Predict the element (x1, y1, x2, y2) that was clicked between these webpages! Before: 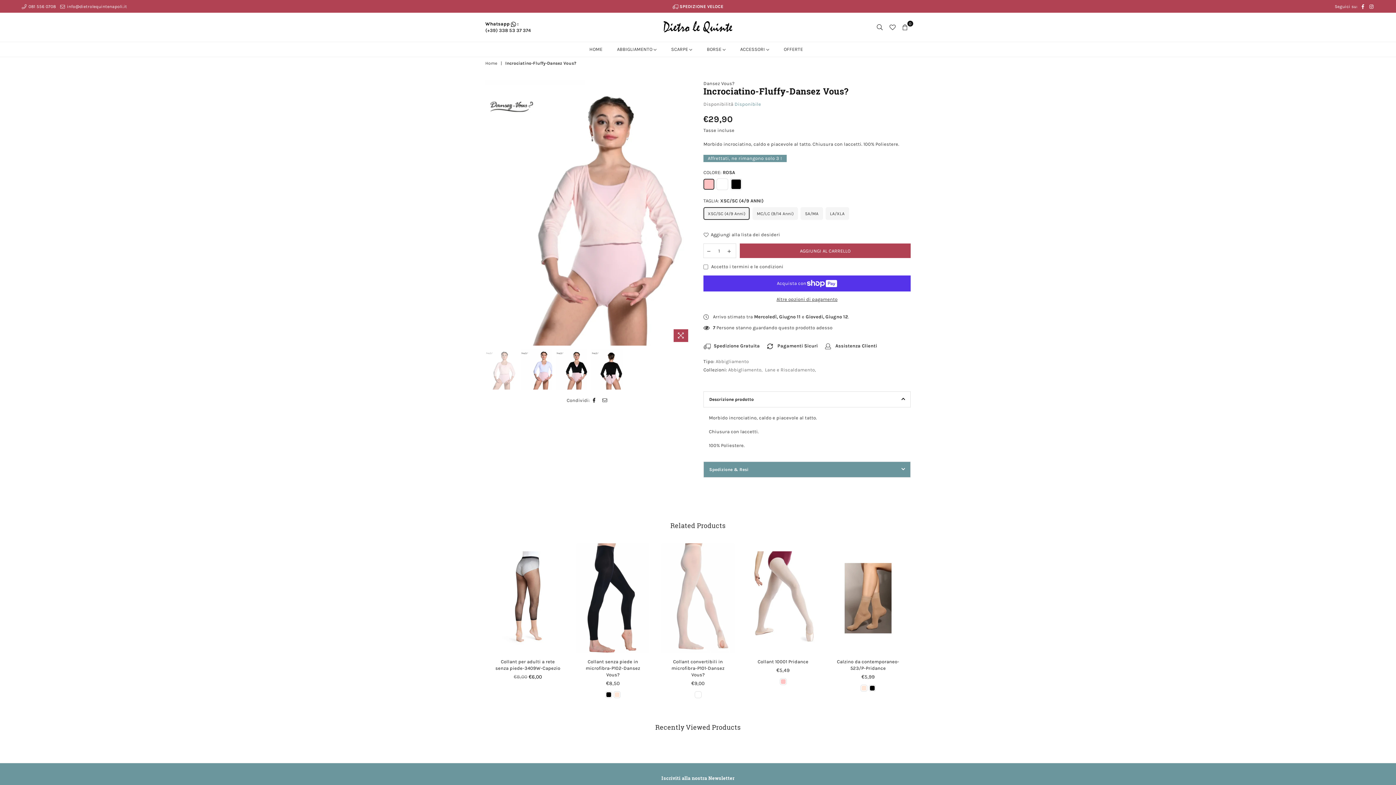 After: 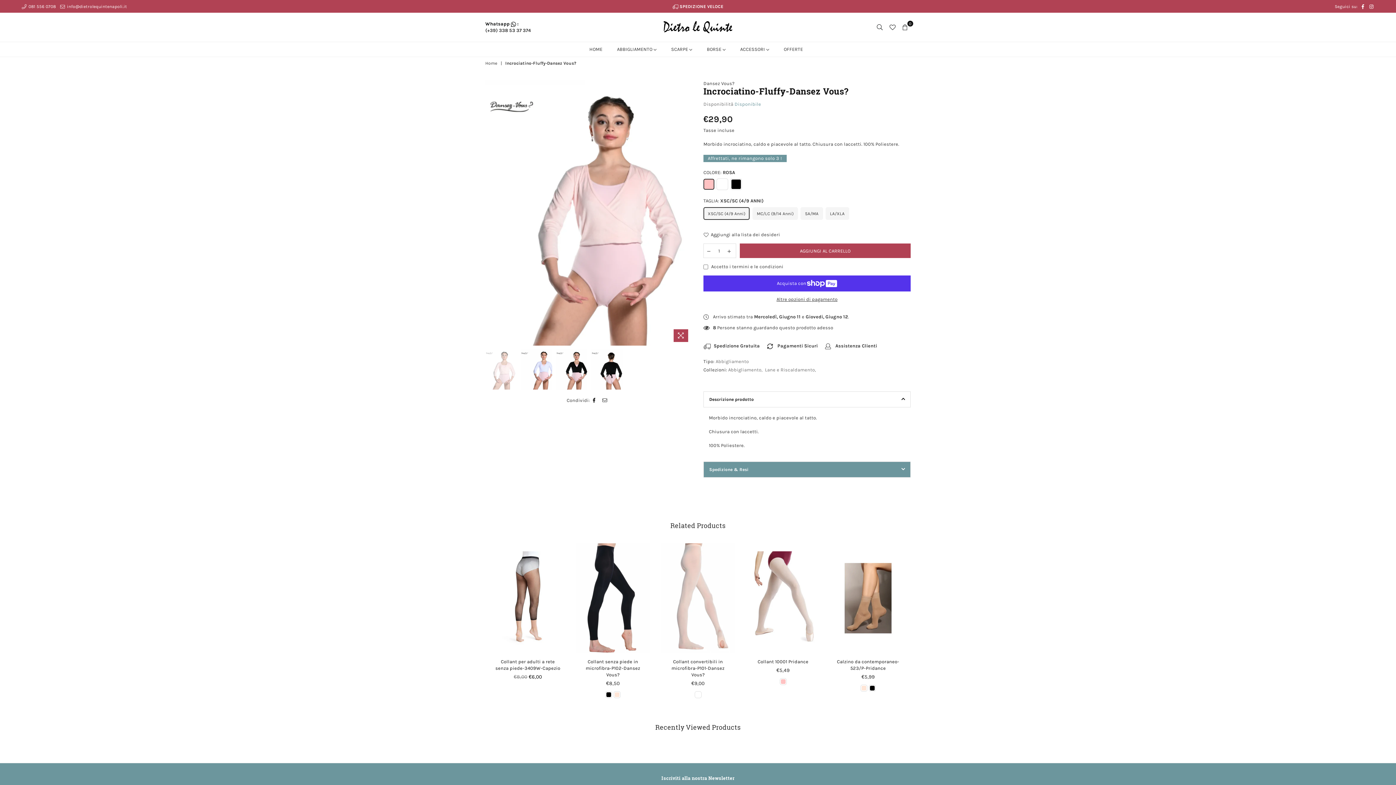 Action: bbox: (485, 349, 517, 389)